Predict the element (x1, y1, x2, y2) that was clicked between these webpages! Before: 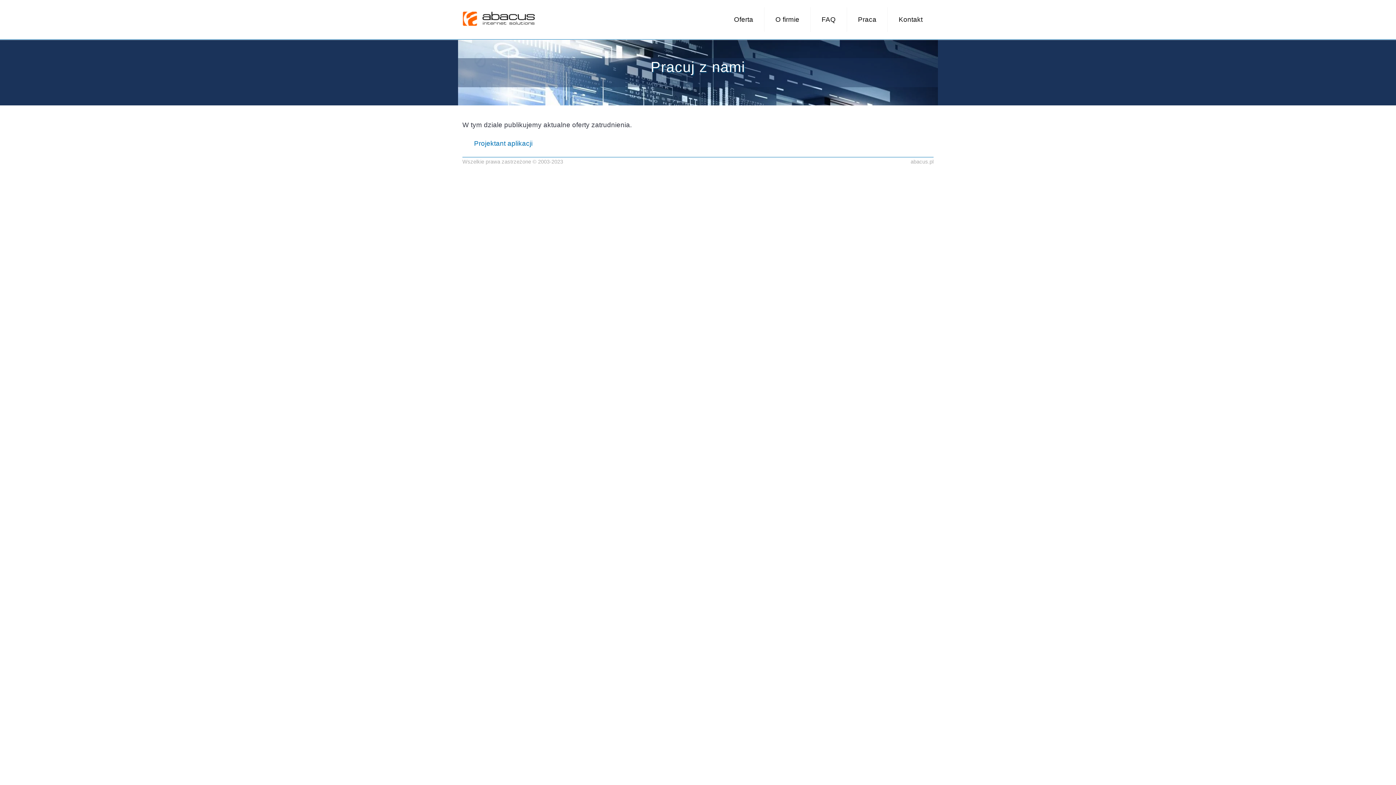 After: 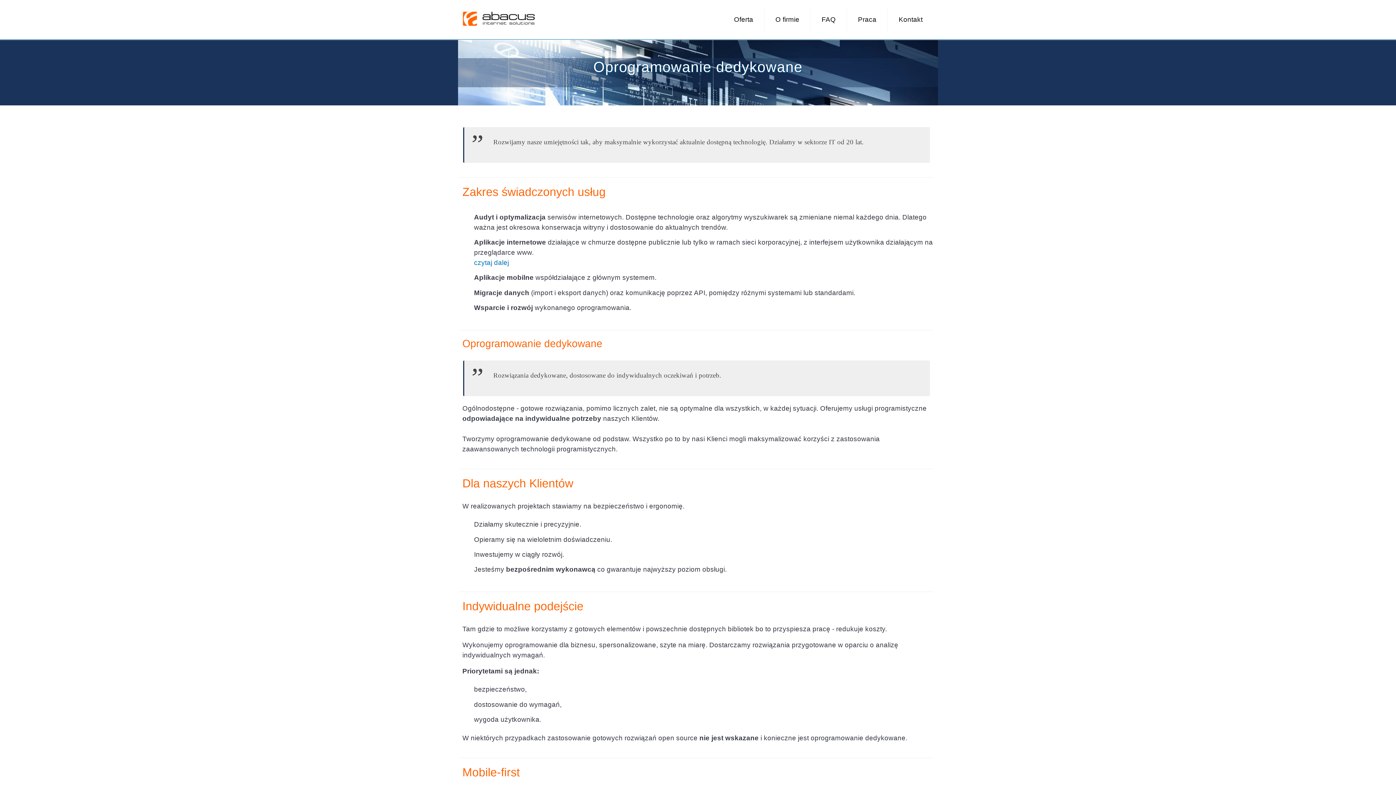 Action: label: Oferta bbox: (723, 7, 764, 32)